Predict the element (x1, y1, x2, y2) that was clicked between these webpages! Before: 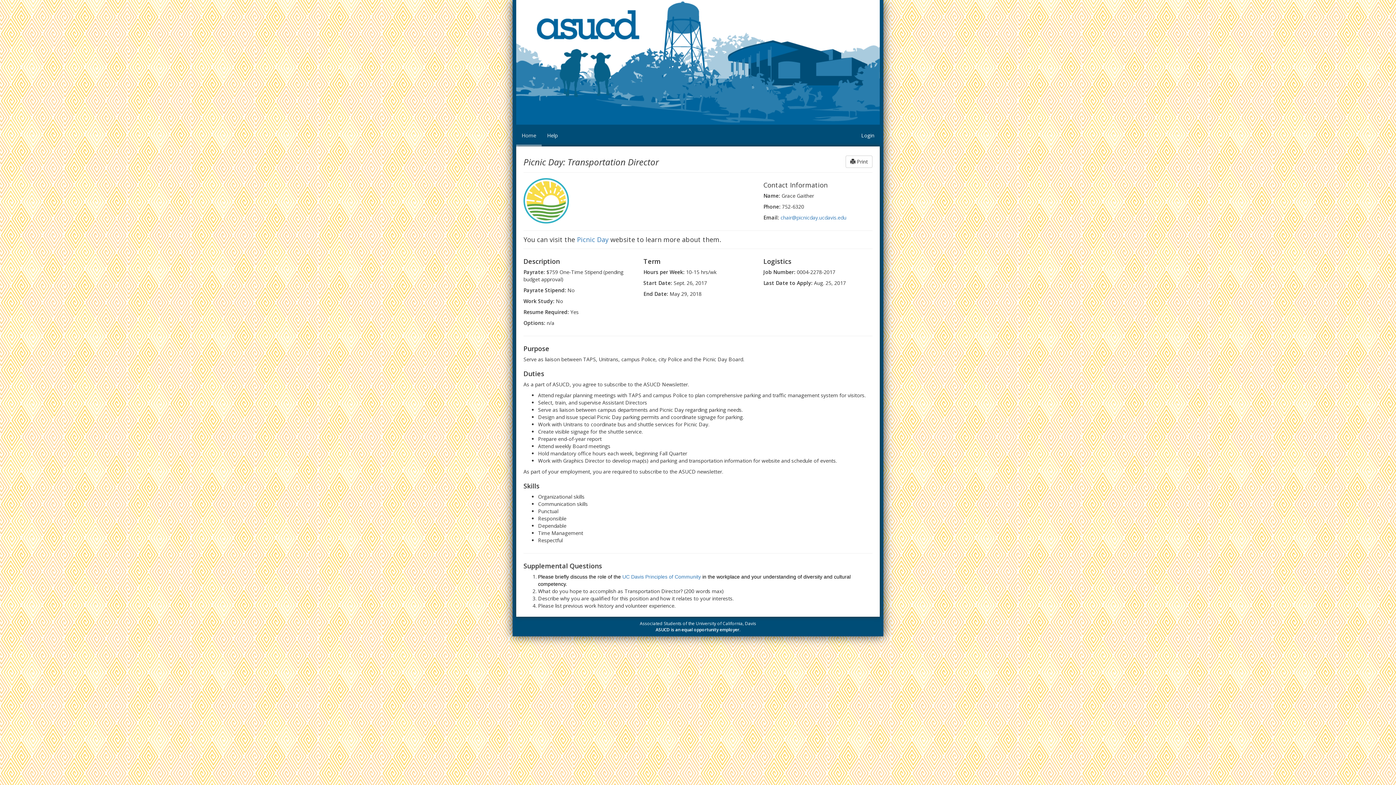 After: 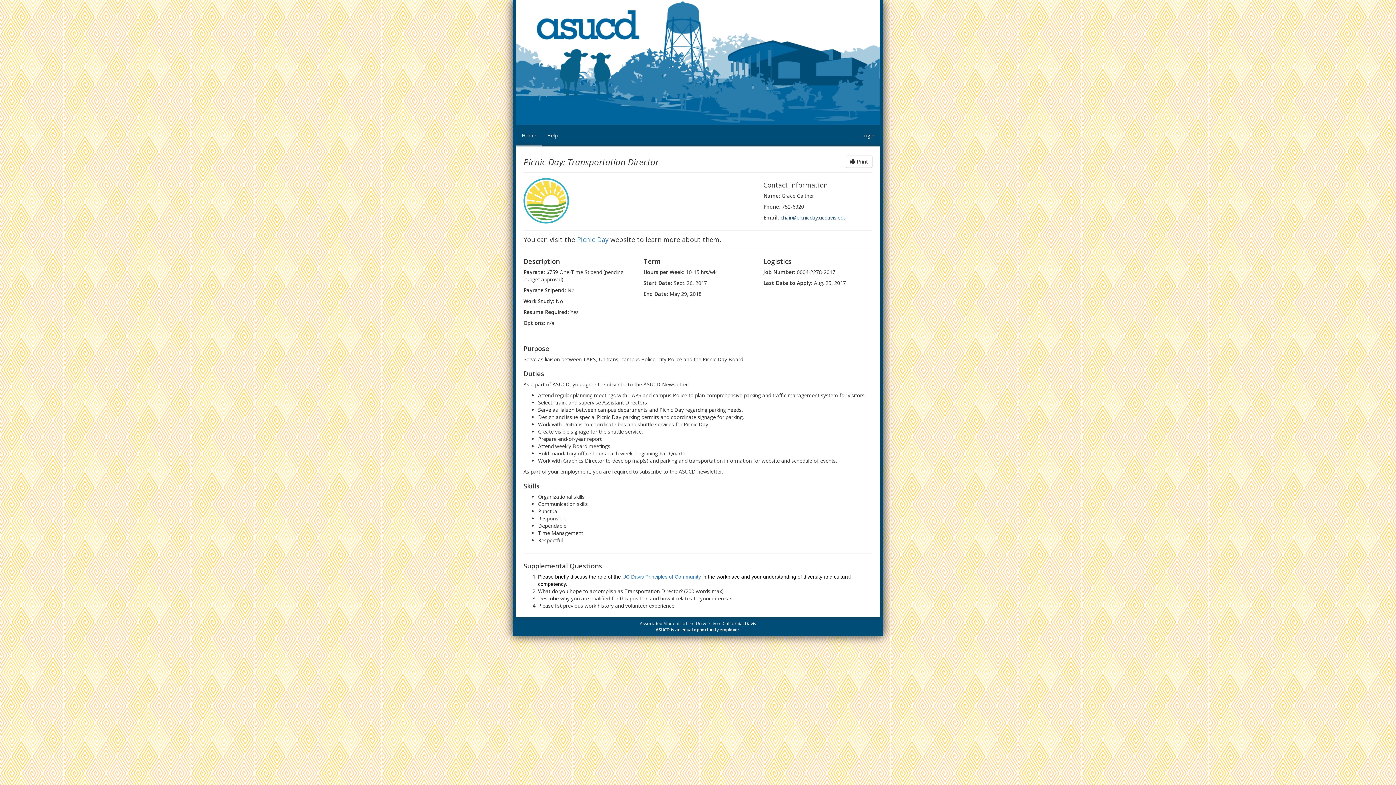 Action: bbox: (780, 214, 846, 221) label: chair@picnicday.ucdavis.edu